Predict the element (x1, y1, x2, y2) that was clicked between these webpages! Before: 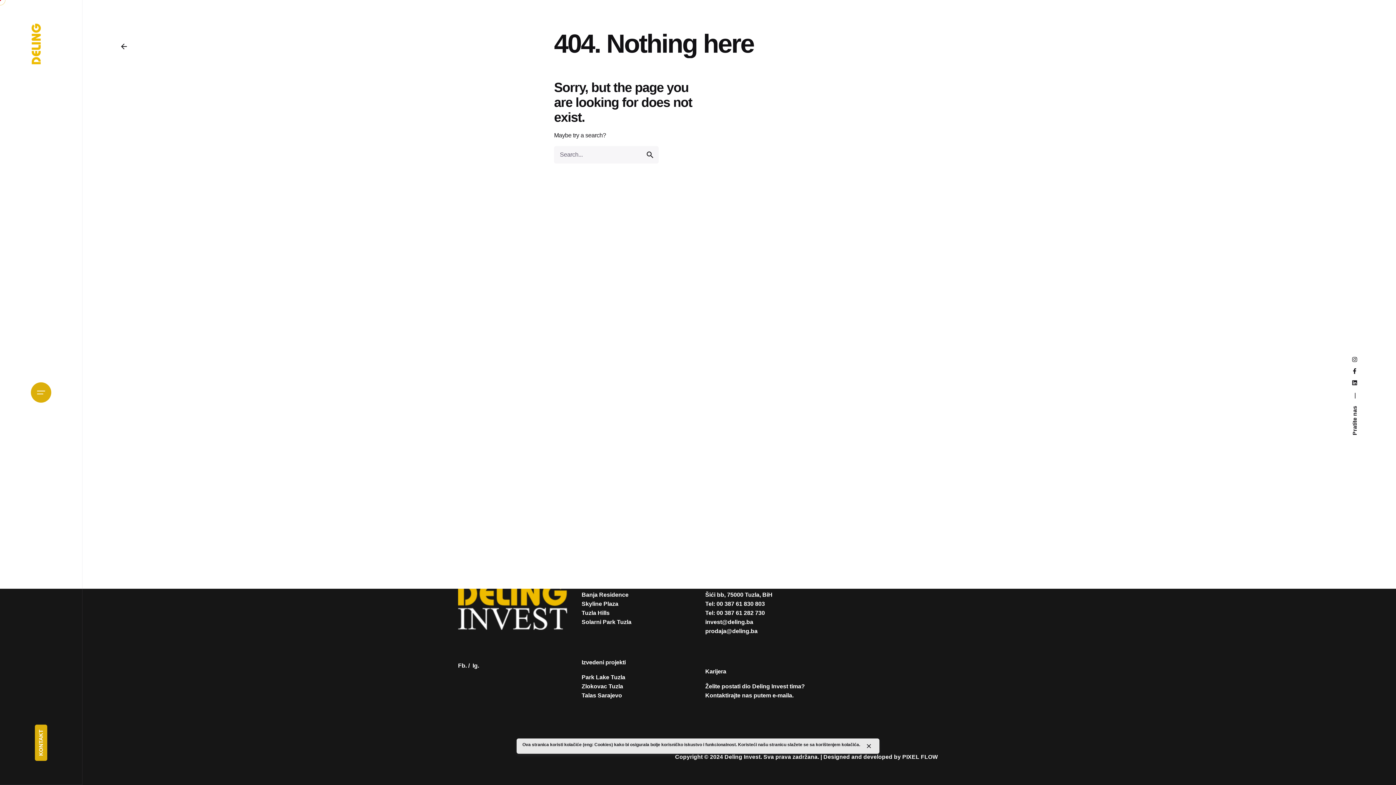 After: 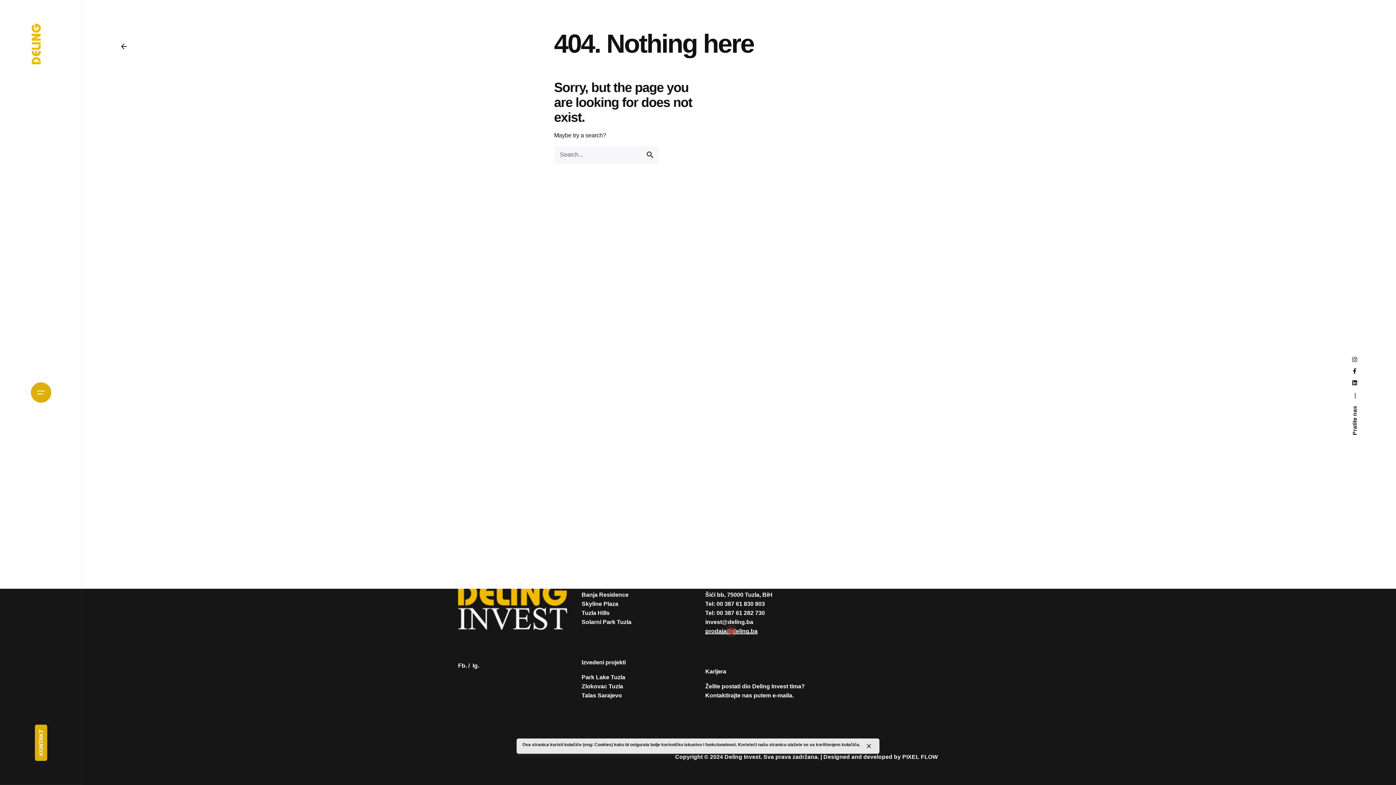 Action: bbox: (705, 628, 757, 634) label: prodaja@deling.ba